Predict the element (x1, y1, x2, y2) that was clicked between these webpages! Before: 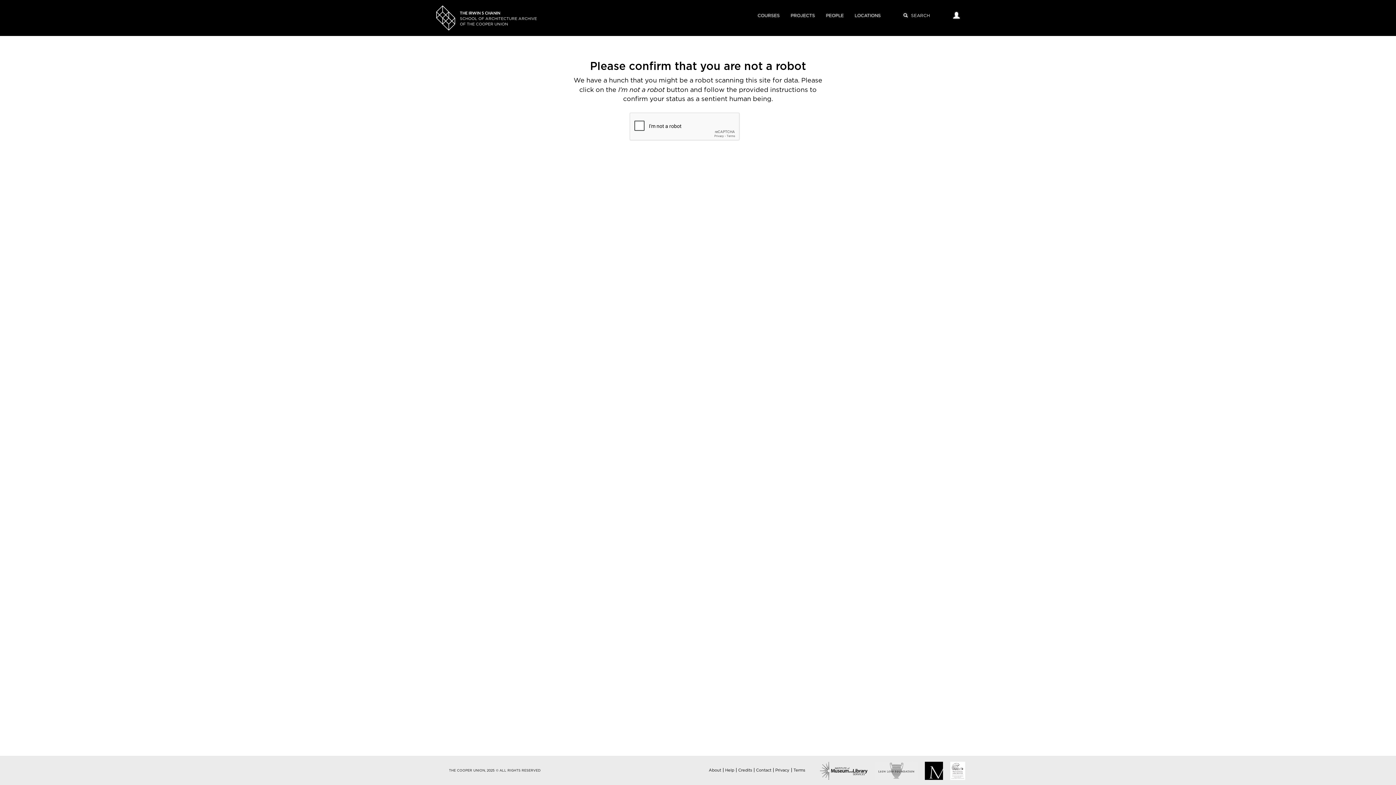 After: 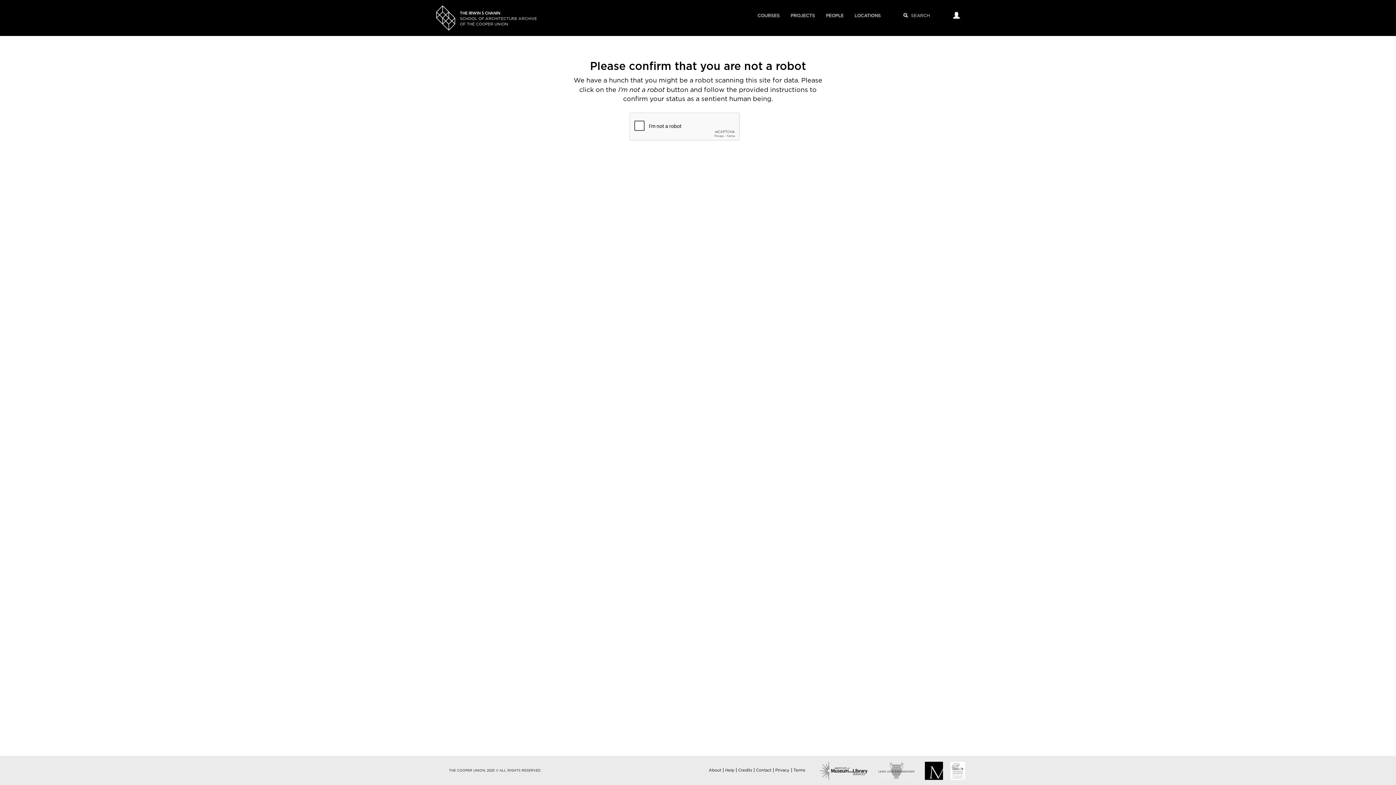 Action: bbox: (901, 10, 908, 20)